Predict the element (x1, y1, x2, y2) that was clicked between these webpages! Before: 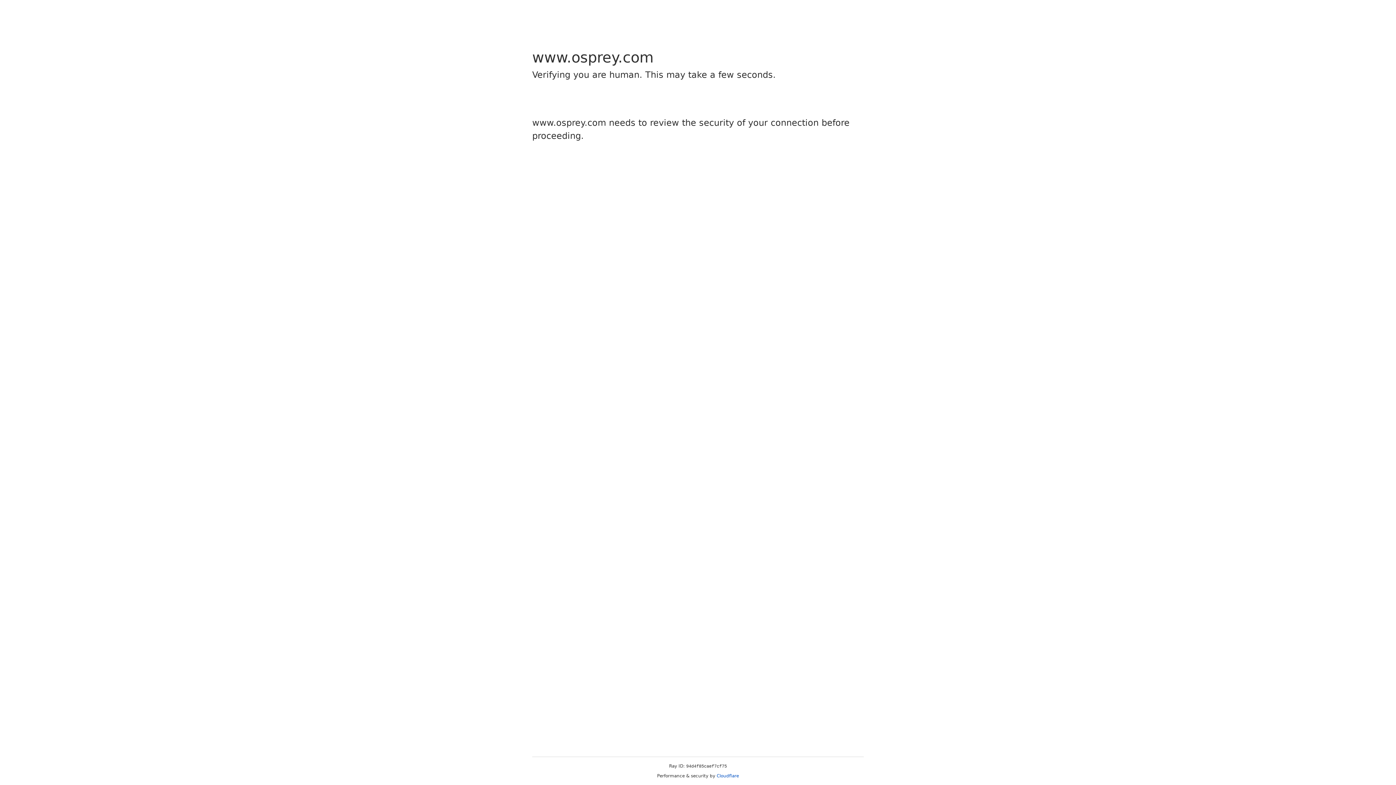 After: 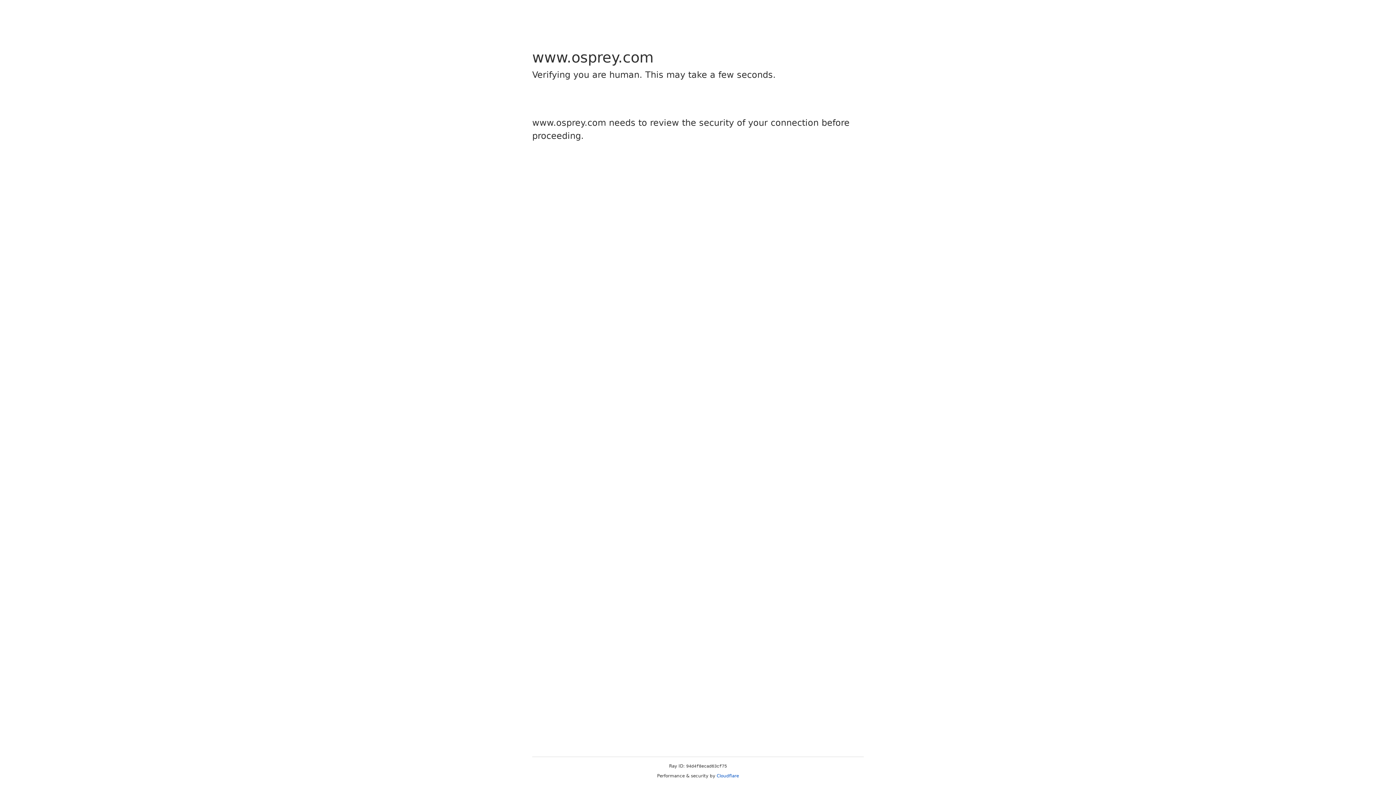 Action: bbox: (716, 773, 739, 778) label: Cloudflare